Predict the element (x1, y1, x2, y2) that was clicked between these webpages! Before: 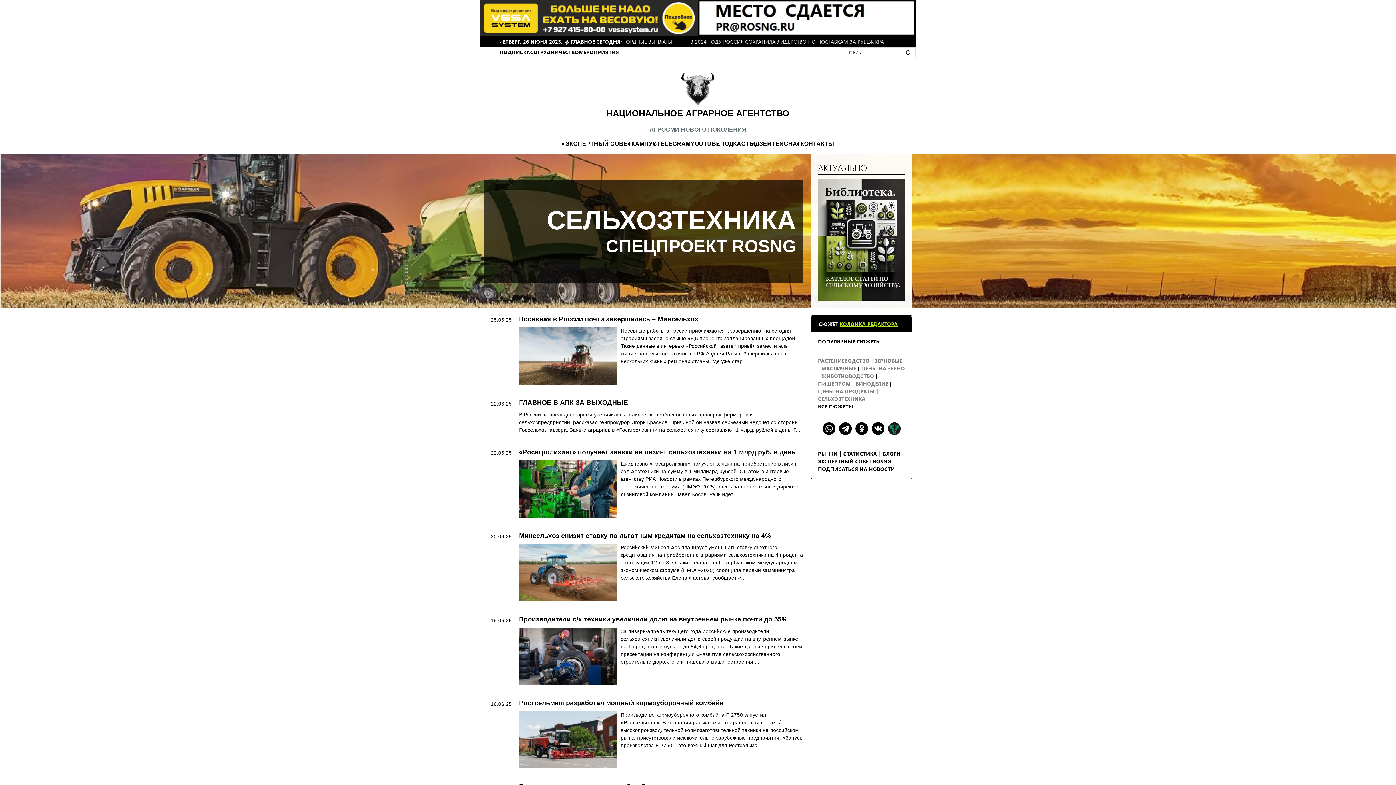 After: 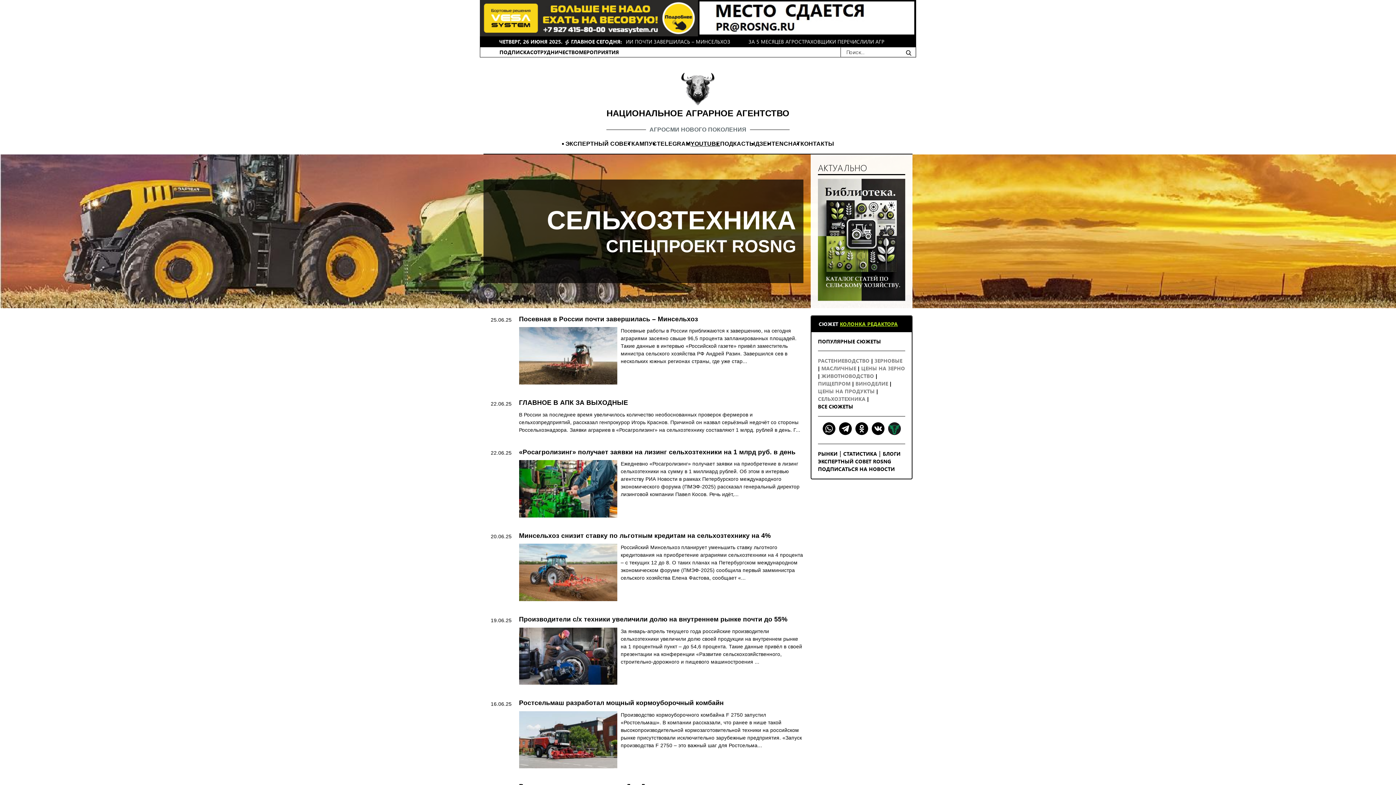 Action: bbox: (690, 139, 720, 148) label: YOUTUBE